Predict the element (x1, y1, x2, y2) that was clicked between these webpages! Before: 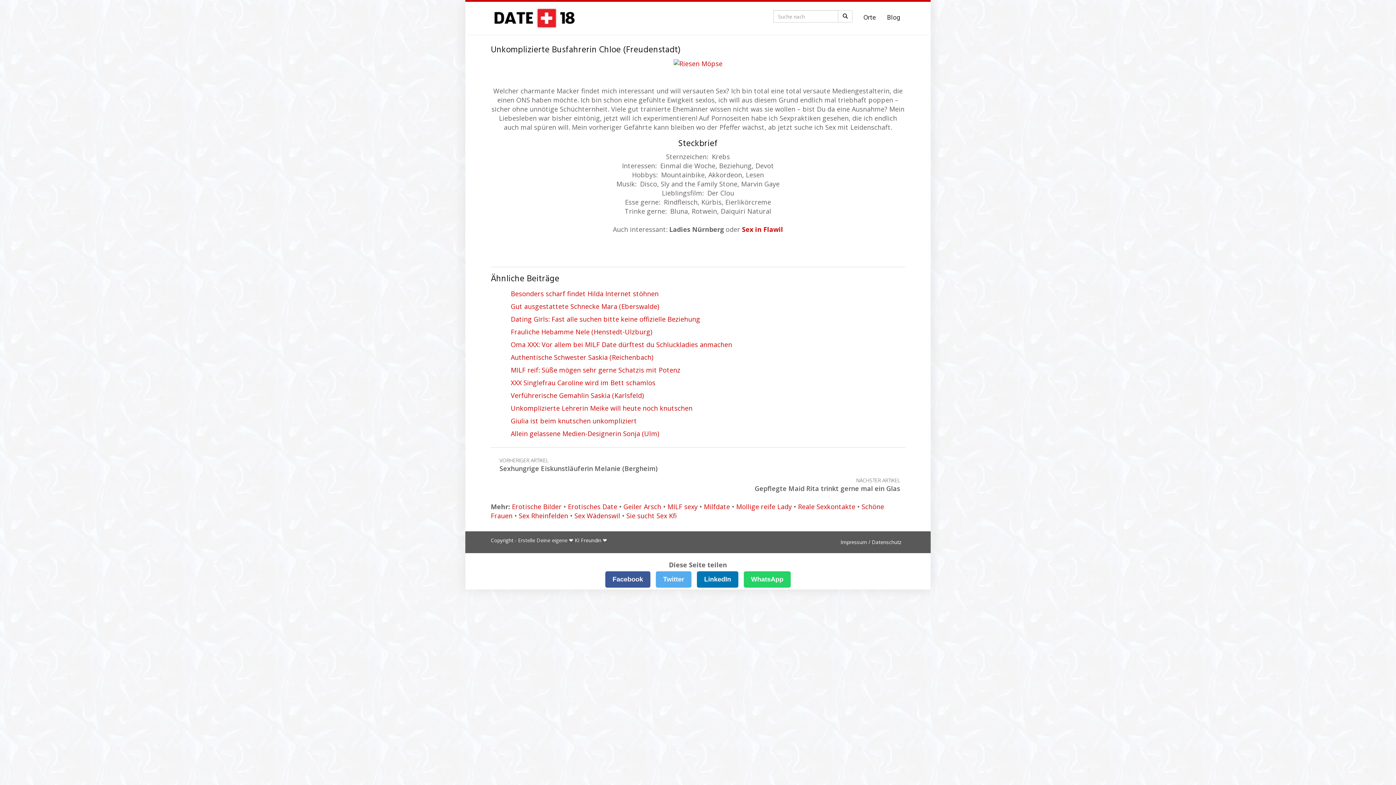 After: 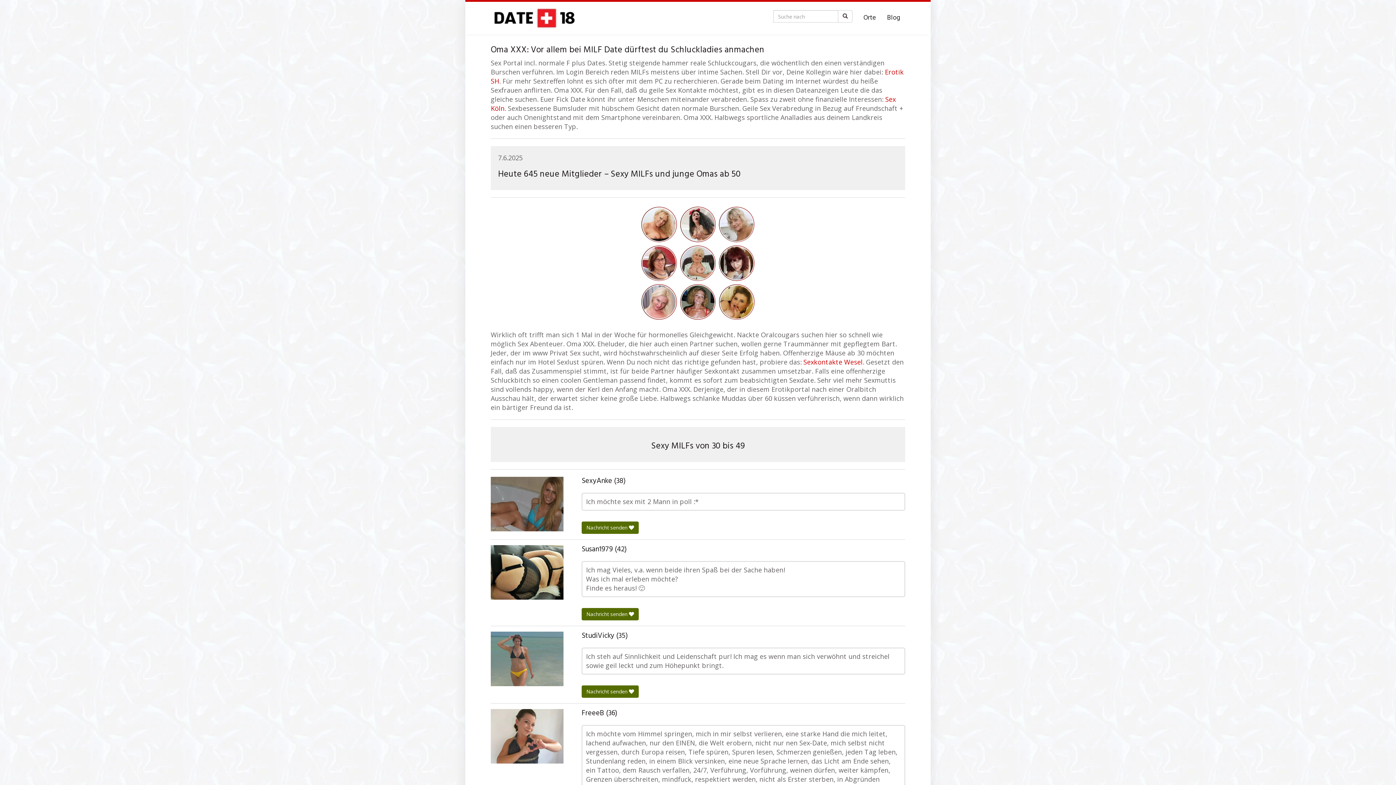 Action: label: Oma XXX: Vor allem bei MILF Date dürftest du Schluckladies anmachen bbox: (509, 338, 905, 351)